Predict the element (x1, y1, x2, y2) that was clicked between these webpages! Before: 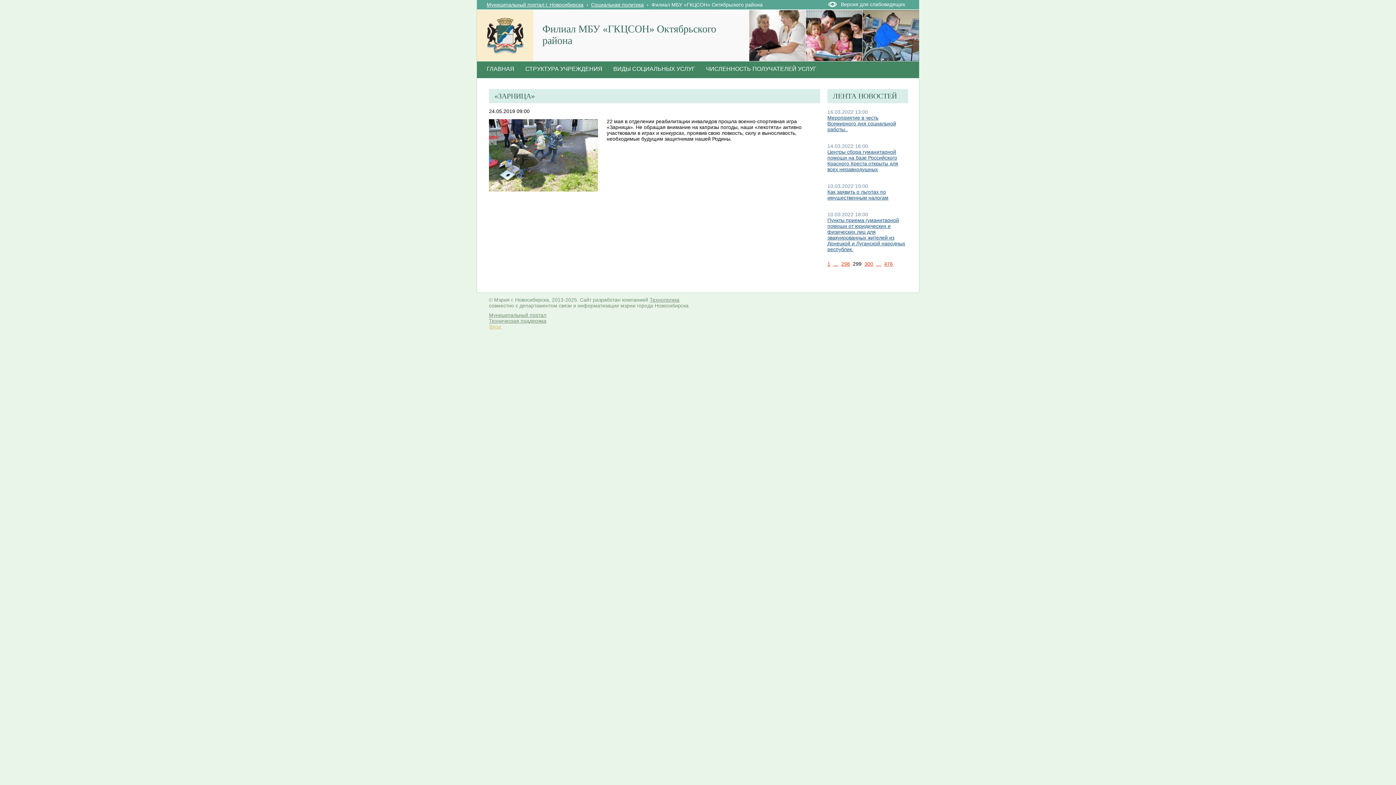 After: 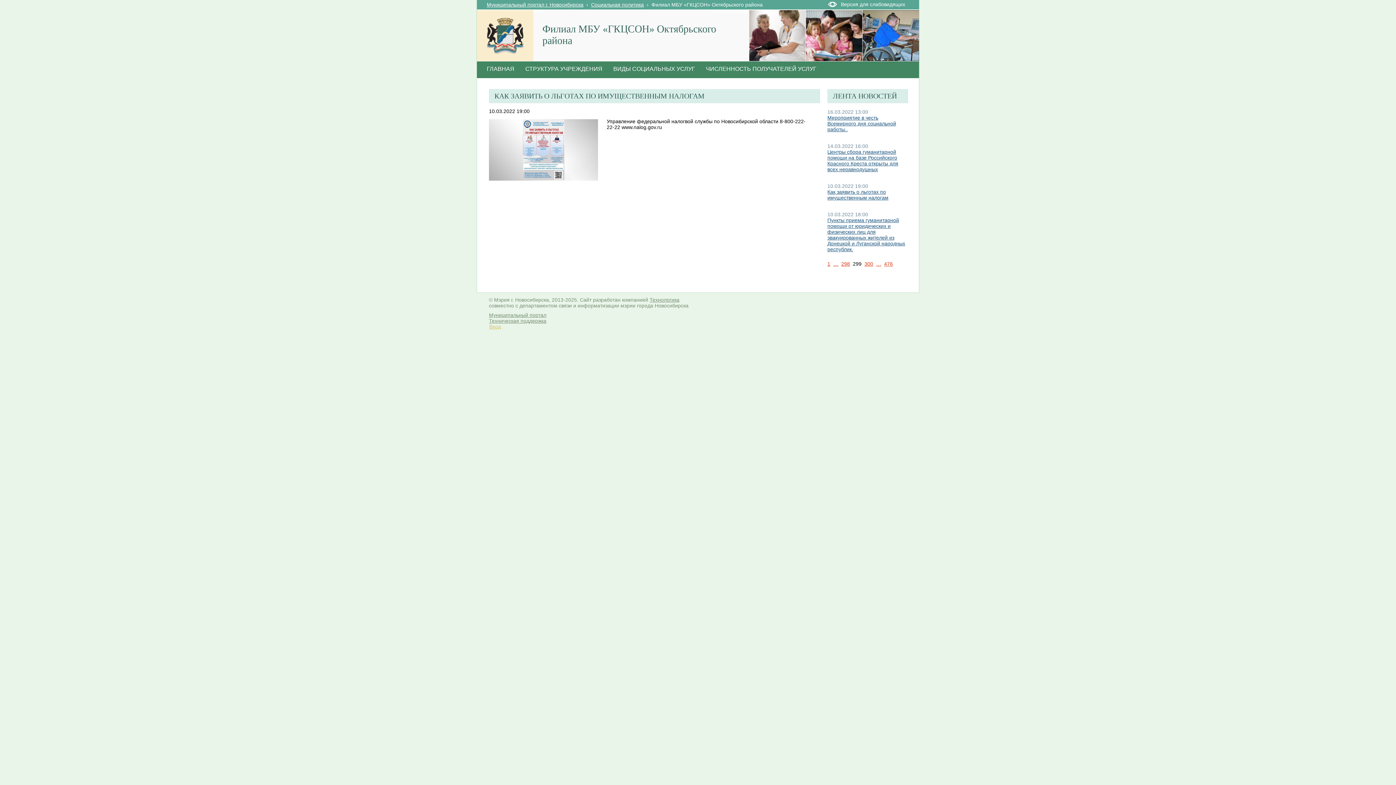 Action: label: Как заявить о льготах по имущественным налогам bbox: (827, 189, 888, 200)